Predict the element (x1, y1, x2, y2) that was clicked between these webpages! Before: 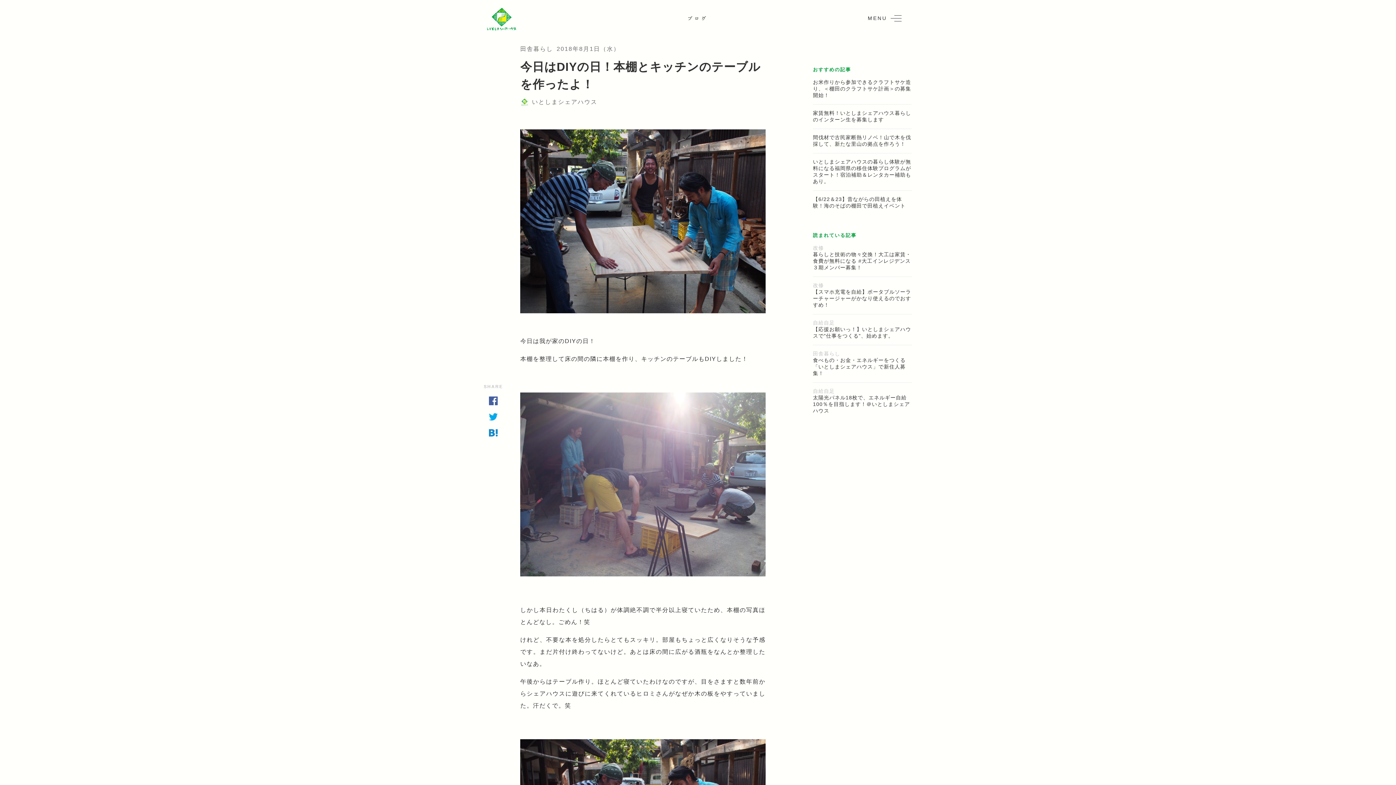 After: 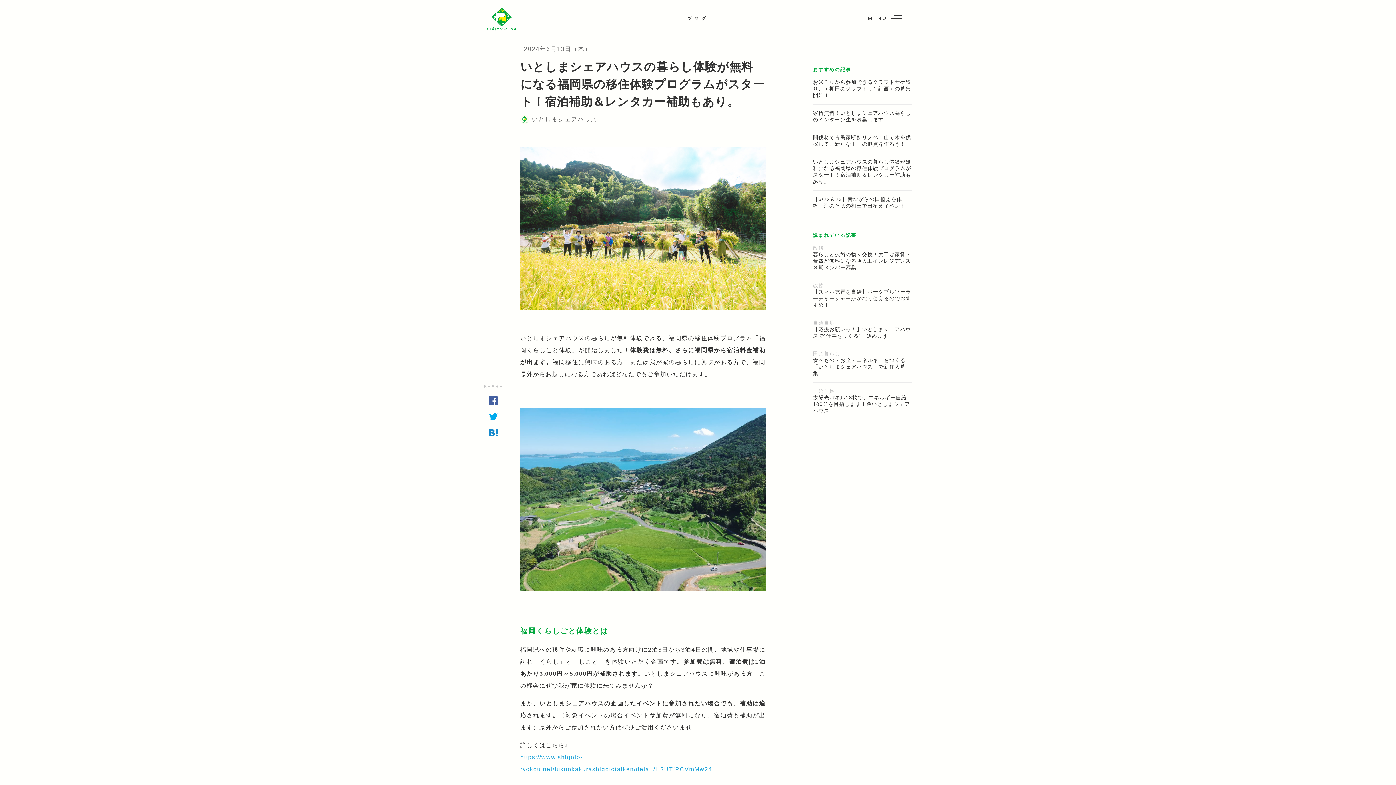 Action: label: いとしまシェアハウスの暮らし体験が無料になる福岡県の移住体験プログラムがスタート！宿泊補助＆レンタカー補助もあり。 bbox: (813, 158, 912, 185)